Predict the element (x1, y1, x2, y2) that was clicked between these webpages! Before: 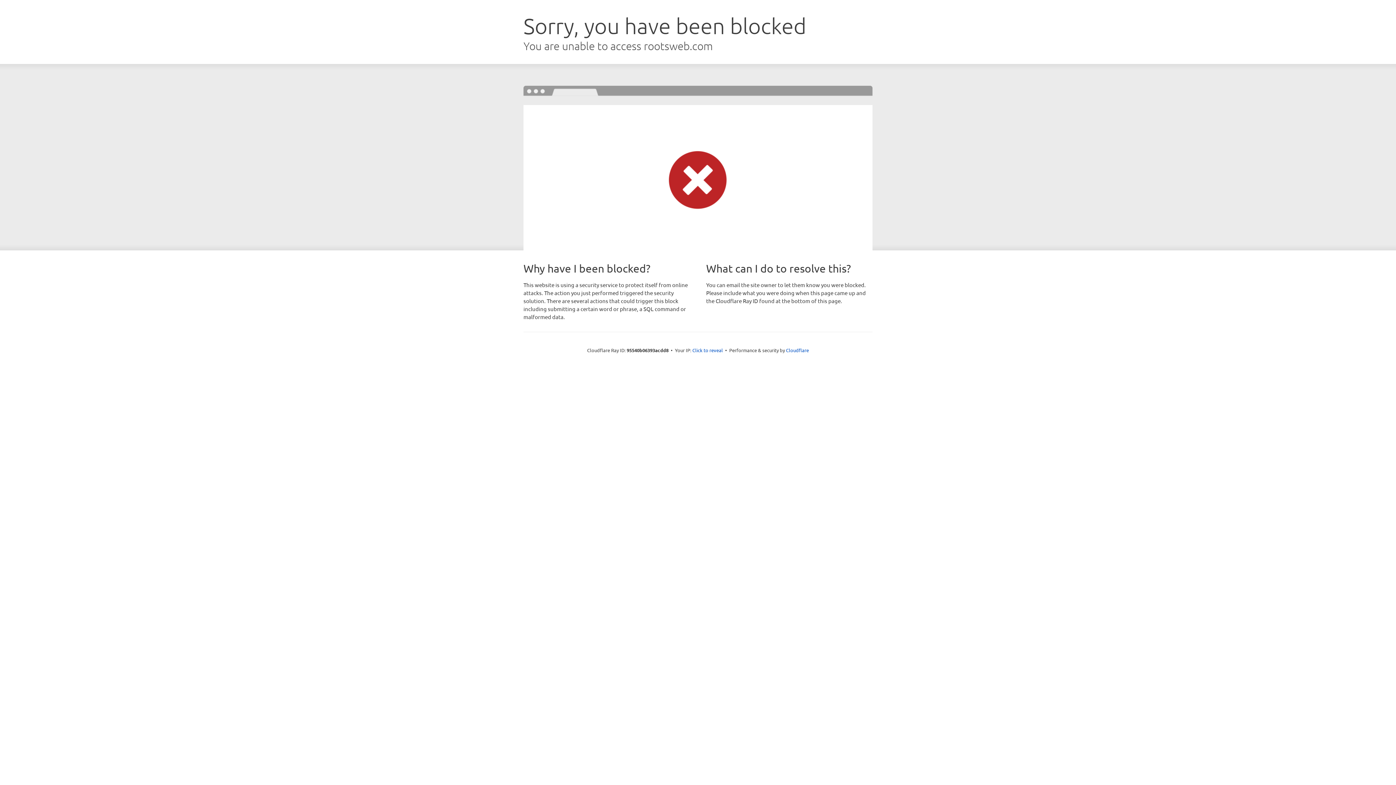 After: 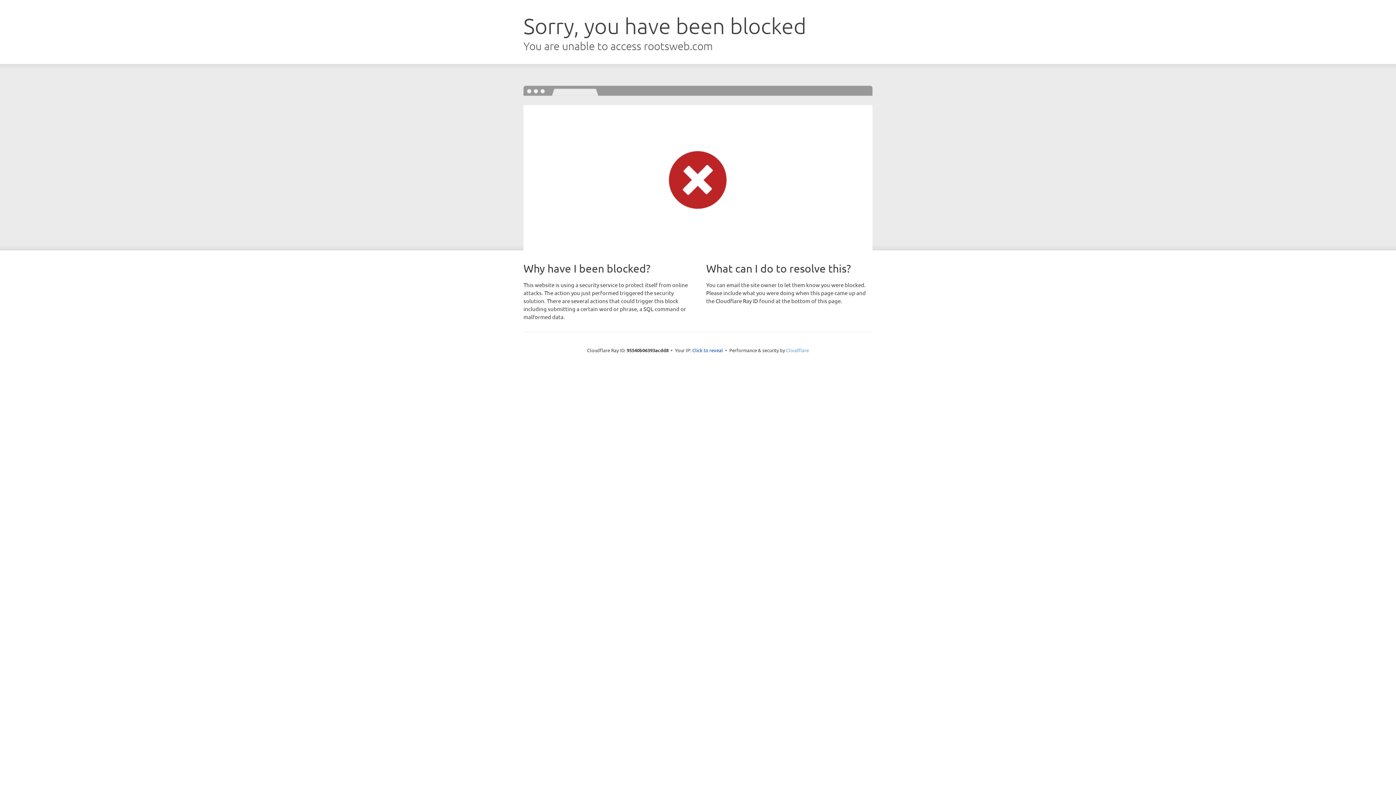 Action: bbox: (786, 347, 809, 353) label: Cloudflare